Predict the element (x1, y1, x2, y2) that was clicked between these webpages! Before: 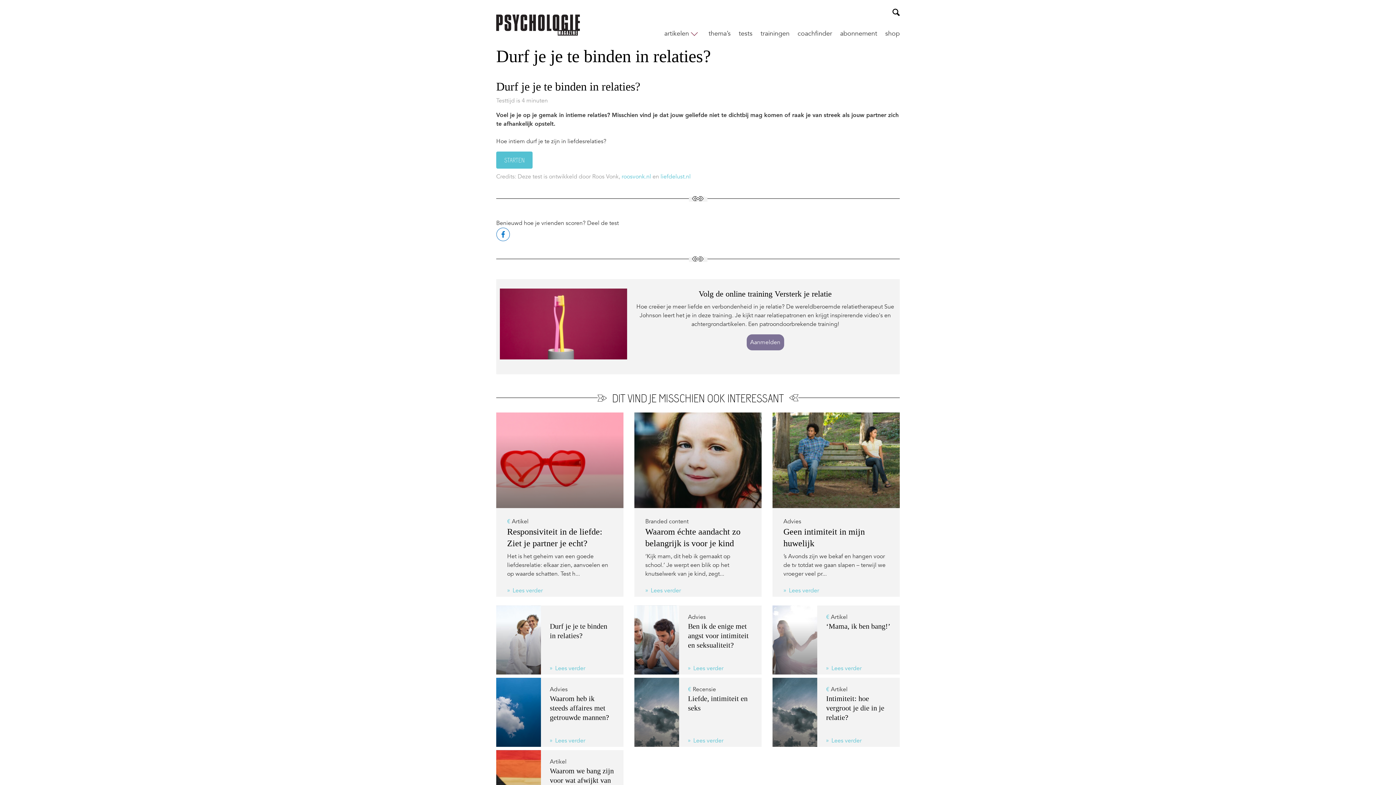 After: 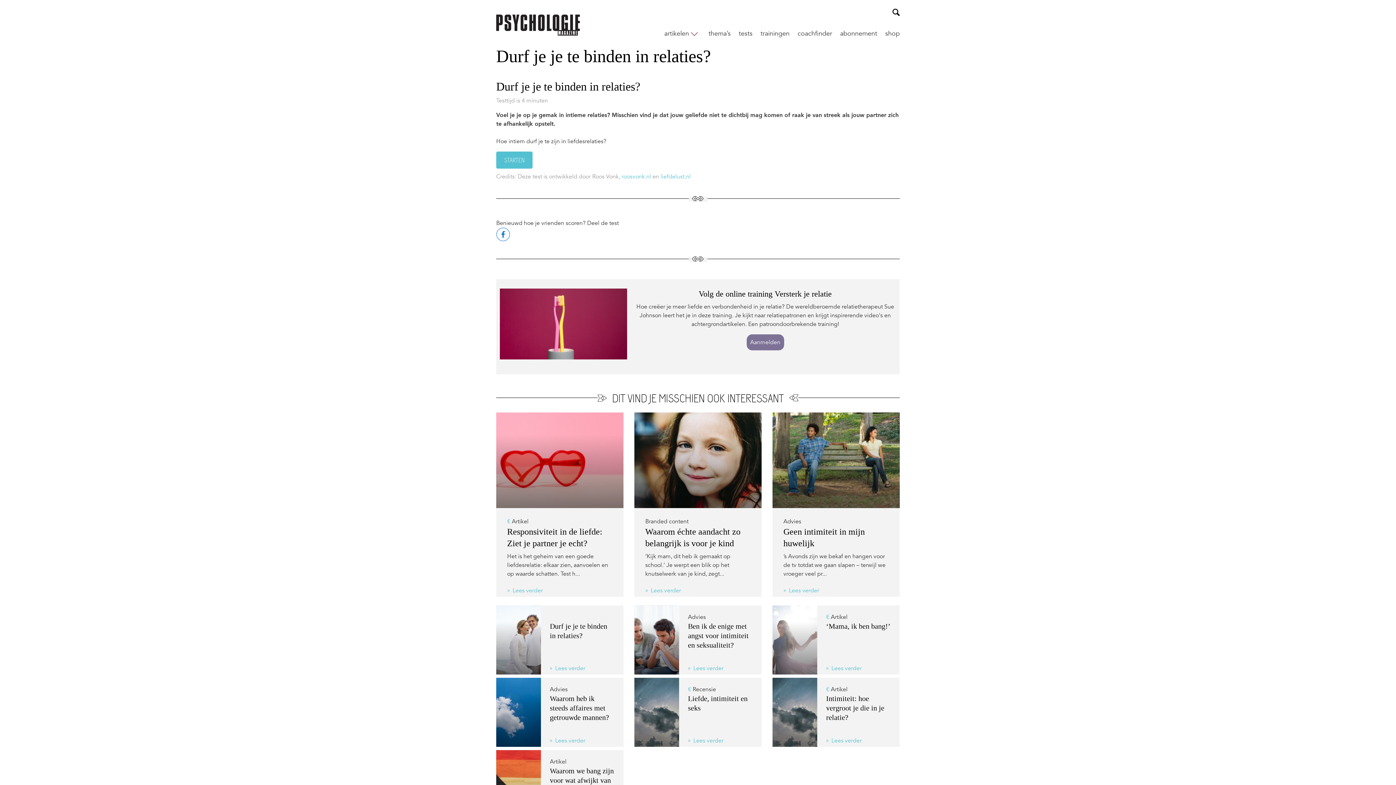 Action: bbox: (496, 605, 623, 674)